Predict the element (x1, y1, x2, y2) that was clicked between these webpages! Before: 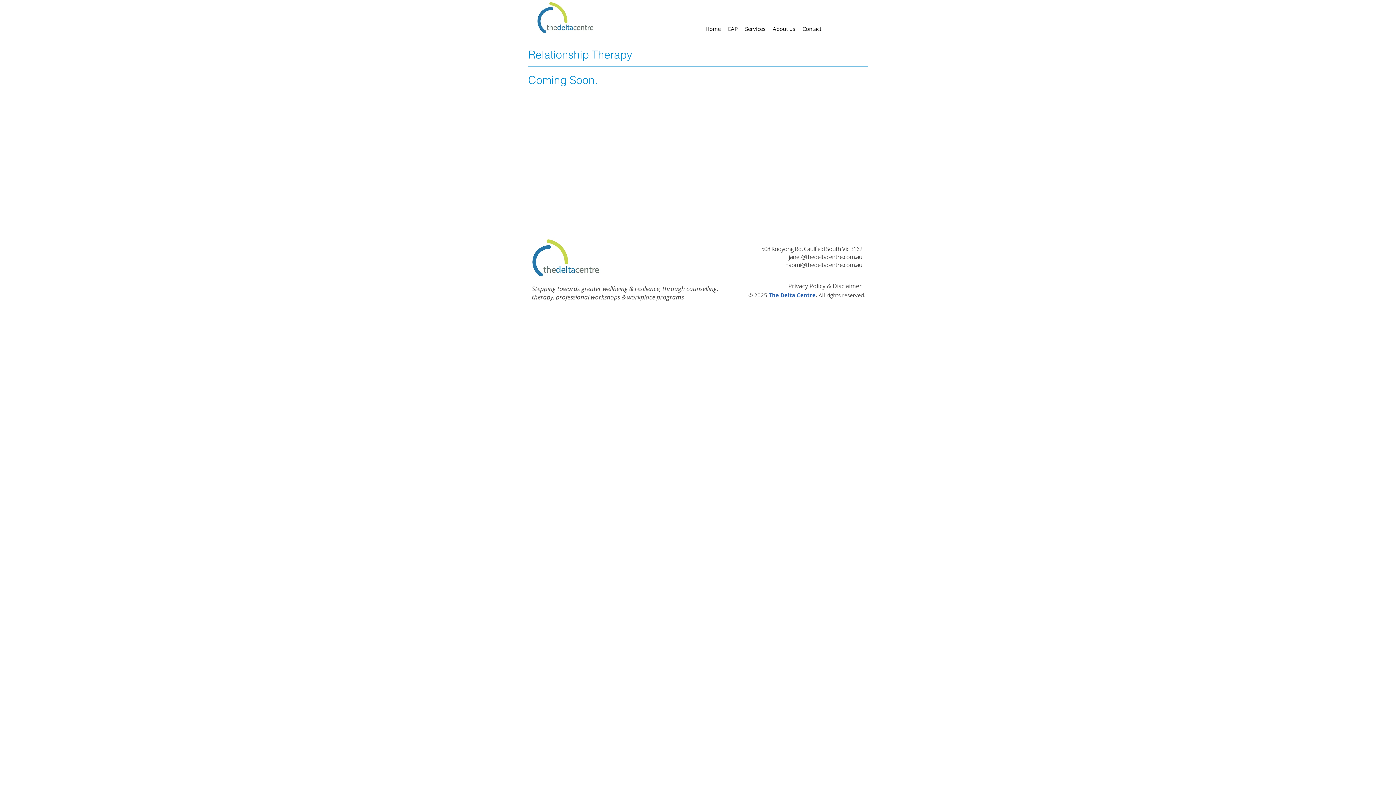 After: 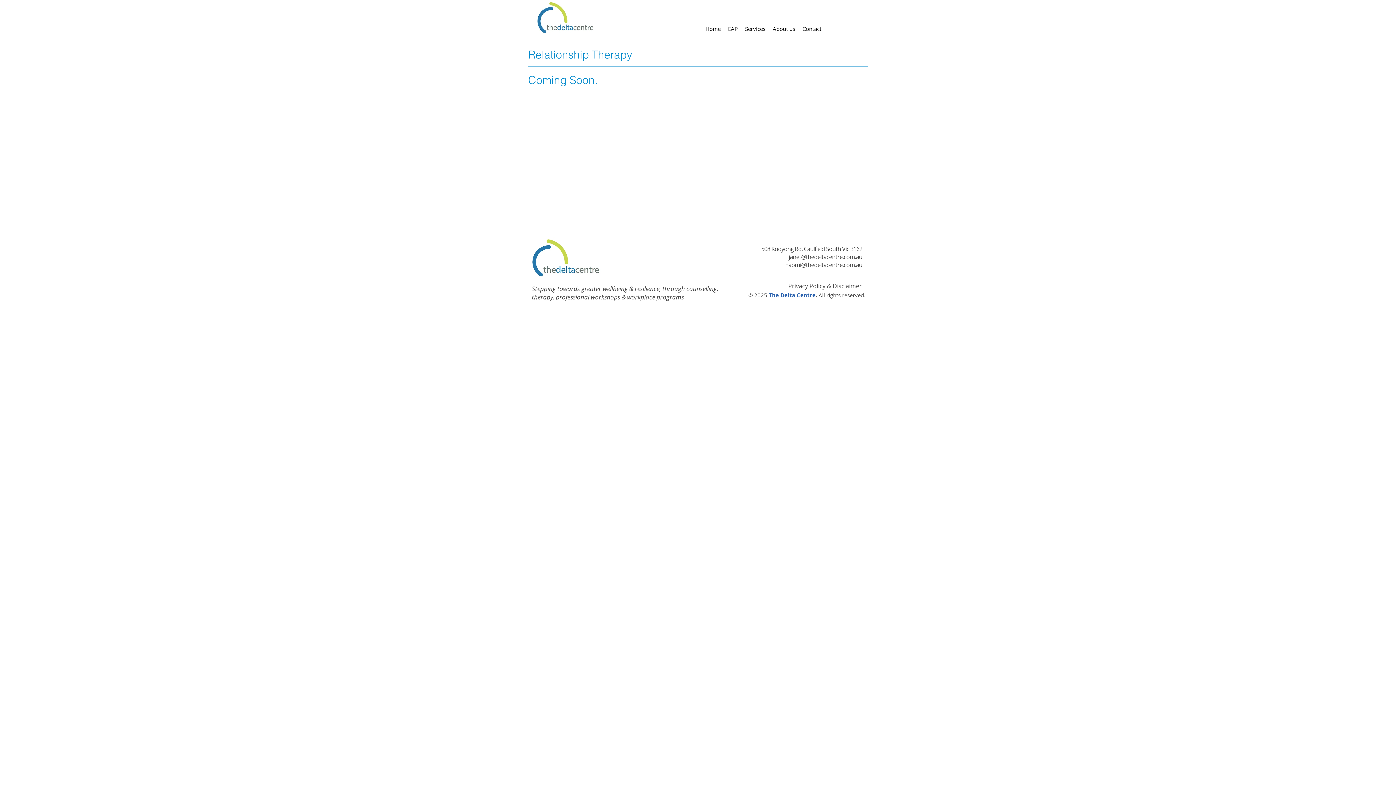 Action: label: naomi@thedeltacentre.com.au bbox: (785, 261, 862, 269)